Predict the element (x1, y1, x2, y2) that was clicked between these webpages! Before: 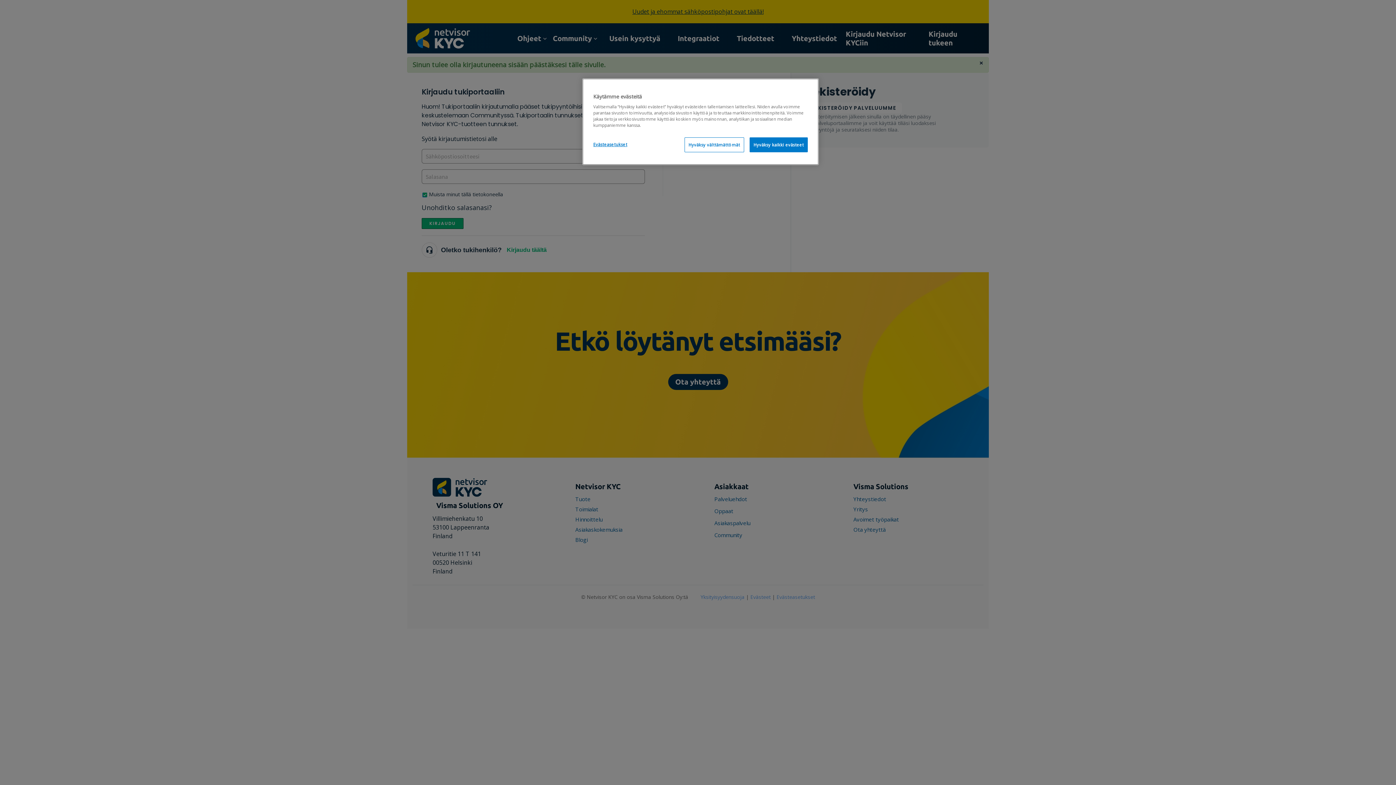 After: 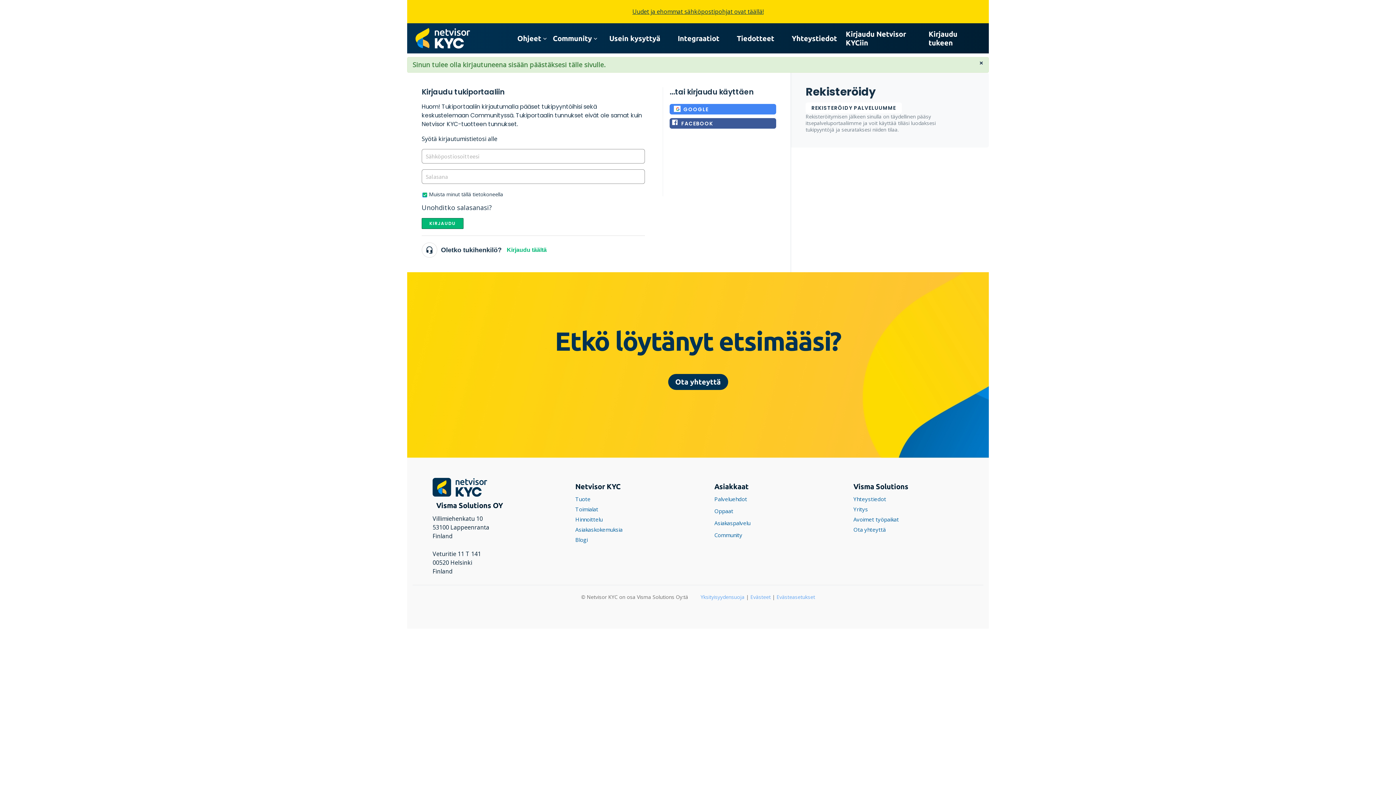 Action: bbox: (684, 137, 744, 152) label: Hyväksy välttämättömät